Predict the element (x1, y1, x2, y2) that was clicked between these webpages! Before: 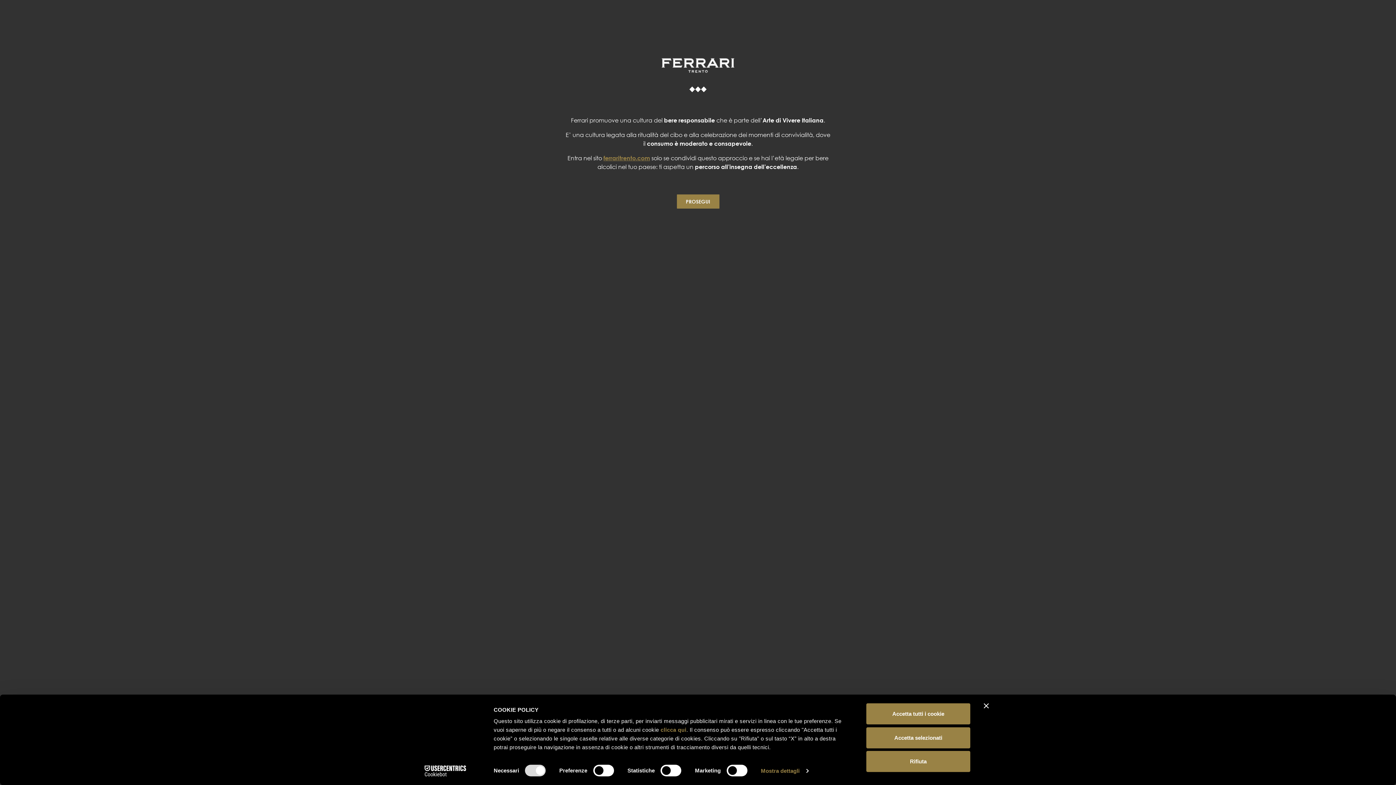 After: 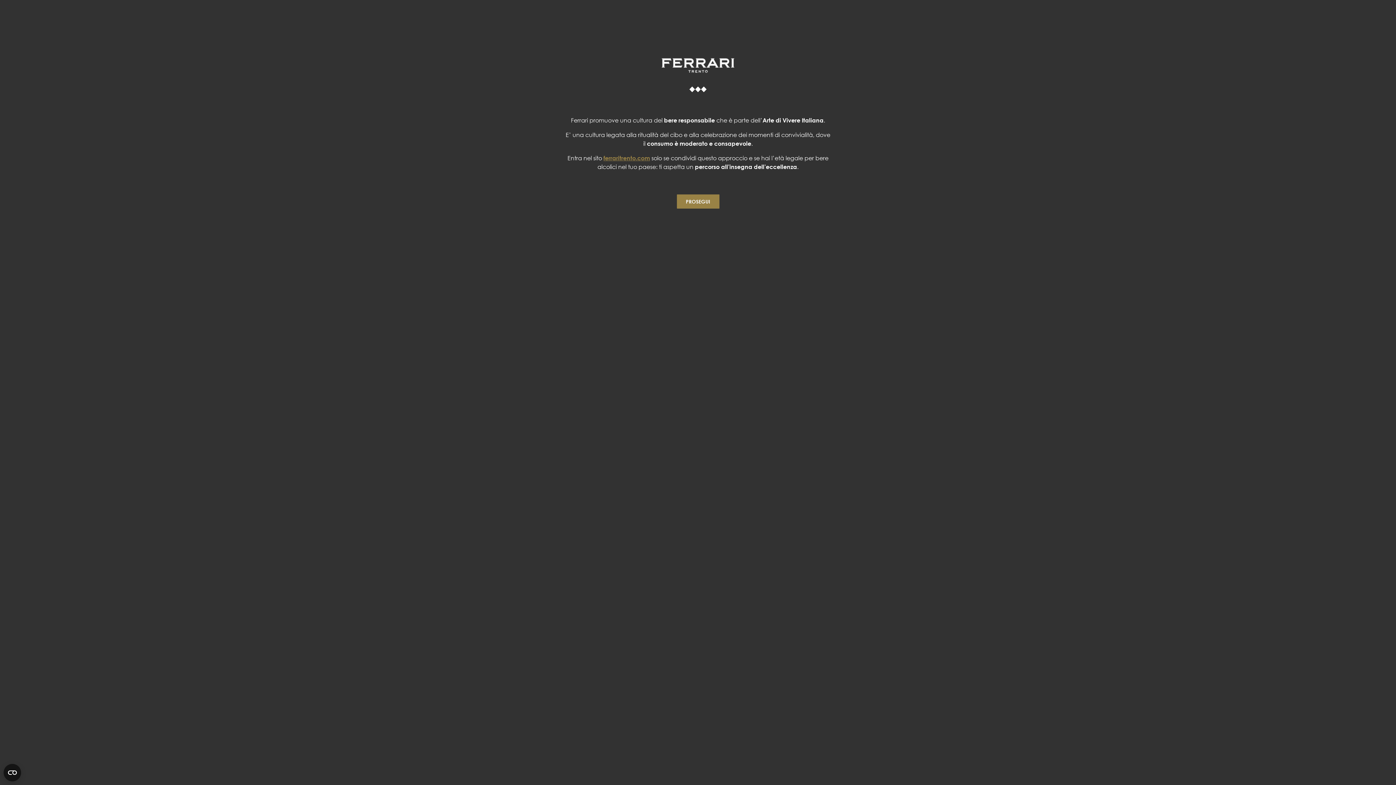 Action: bbox: (866, 751, 970, 772) label: Rifiuta